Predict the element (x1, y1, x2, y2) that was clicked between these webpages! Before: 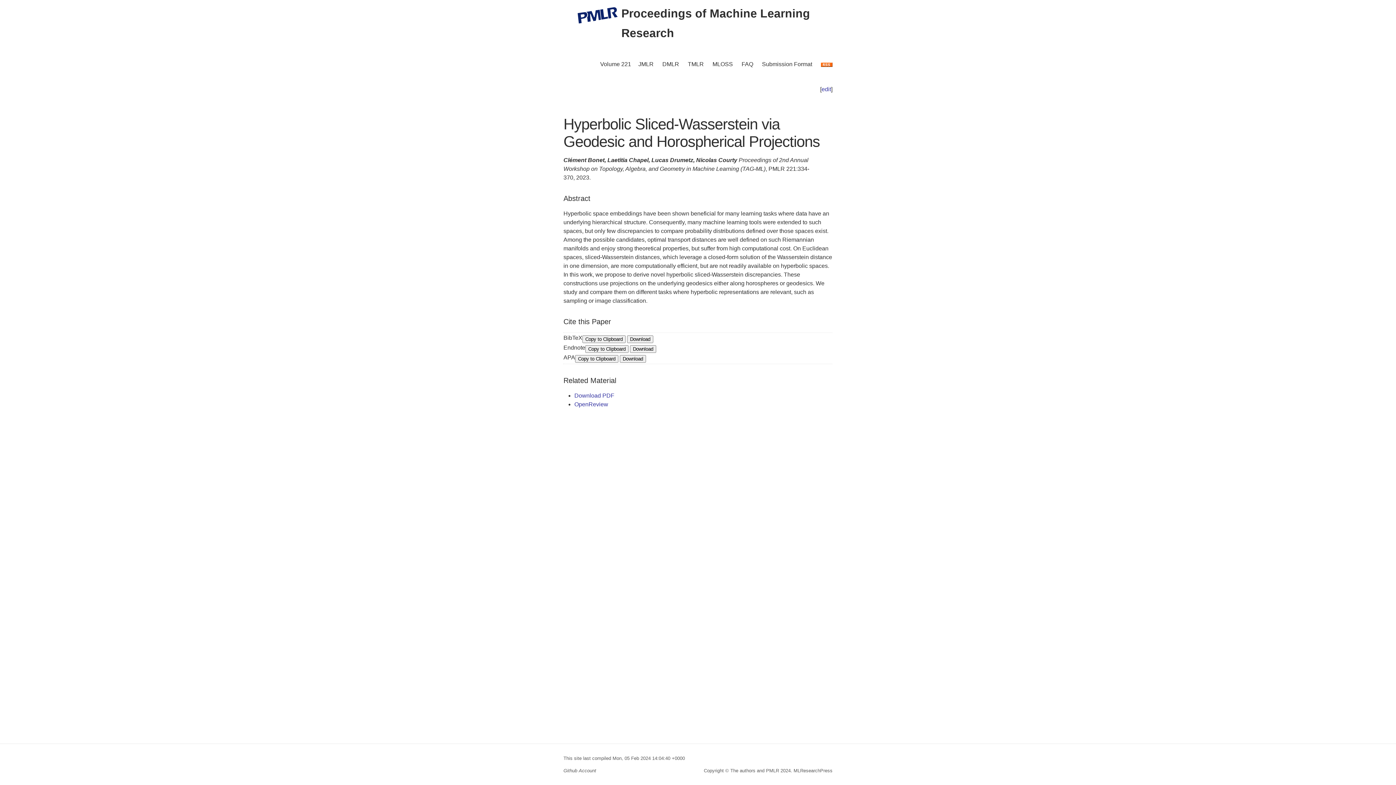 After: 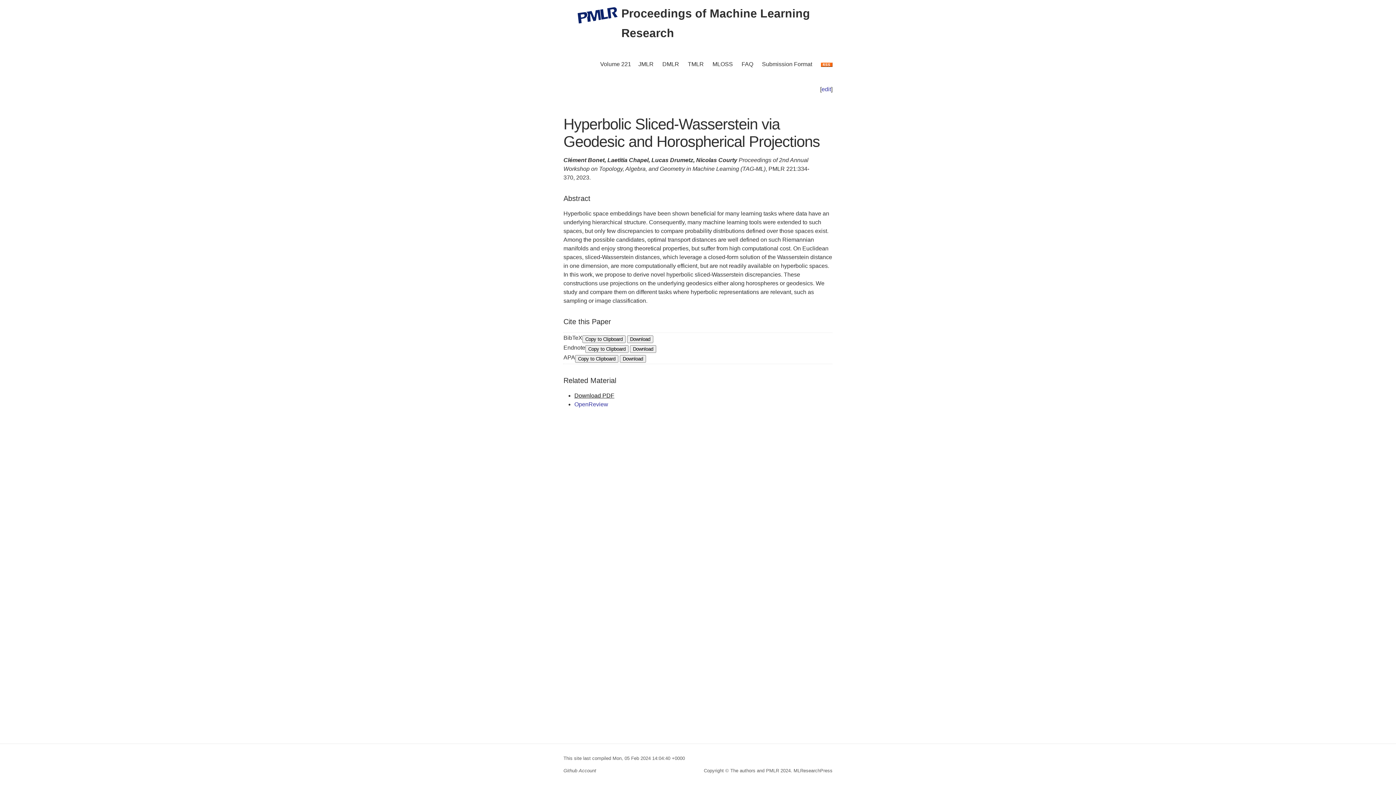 Action: label: Download PDF bbox: (574, 392, 614, 398)